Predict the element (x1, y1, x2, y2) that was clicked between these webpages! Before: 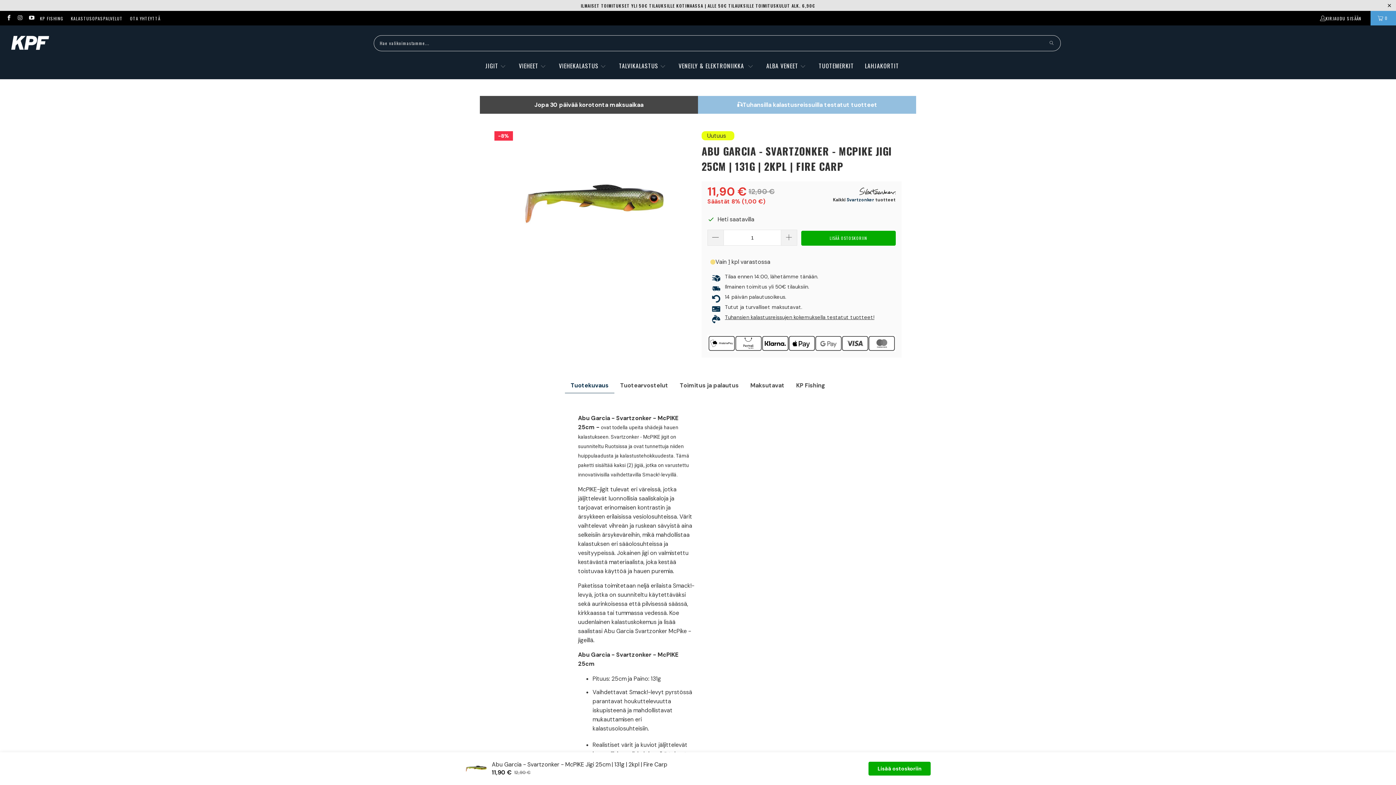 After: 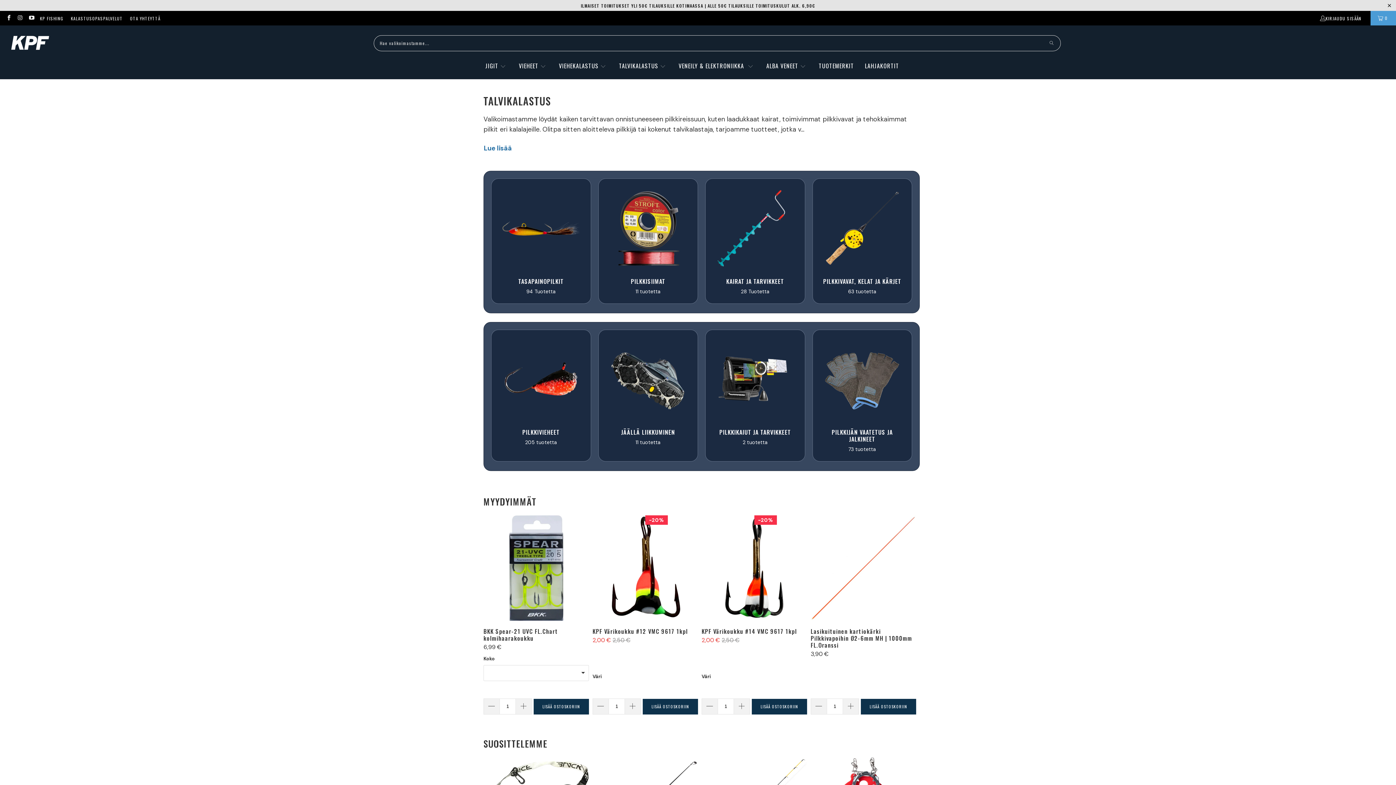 Action: label: TALVIKALASTUS  bbox: (613, 59, 665, 72)